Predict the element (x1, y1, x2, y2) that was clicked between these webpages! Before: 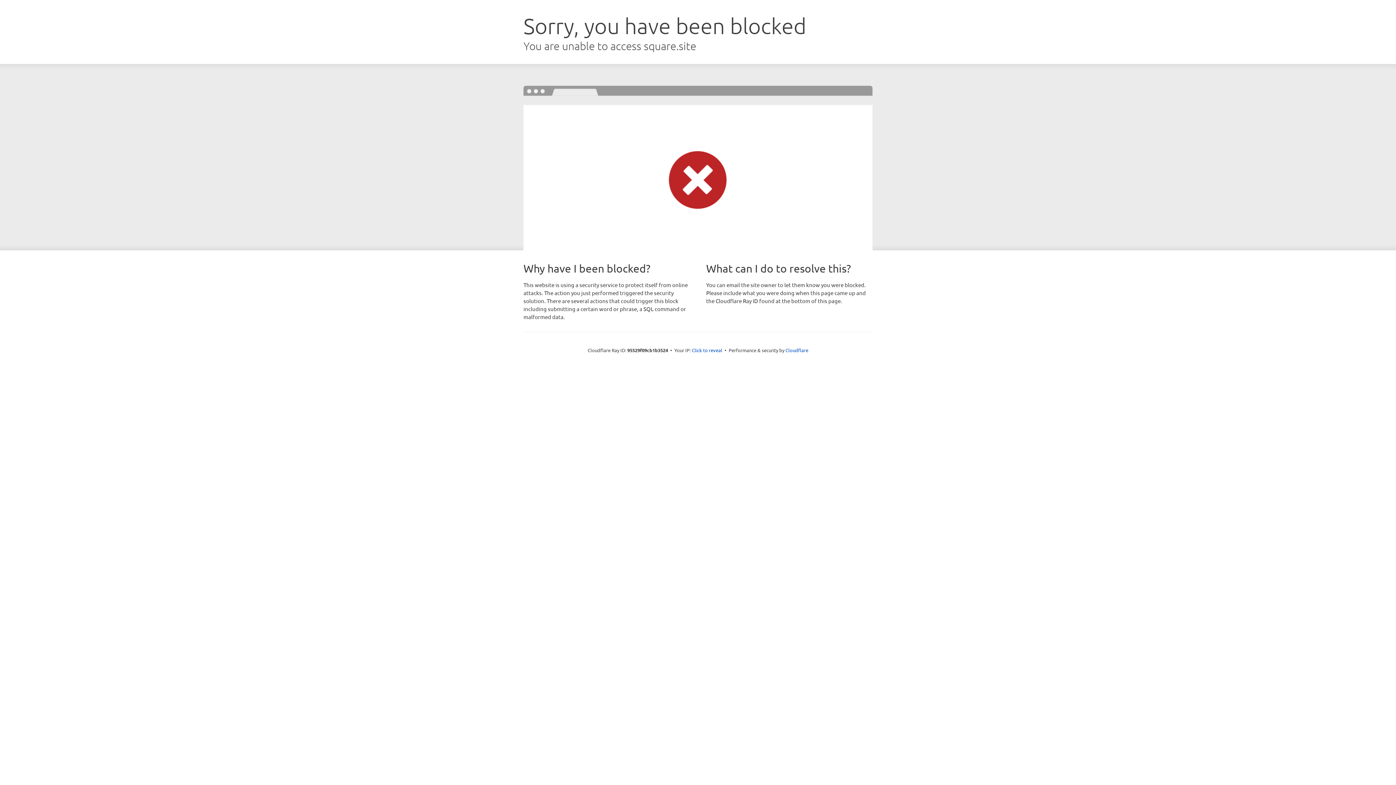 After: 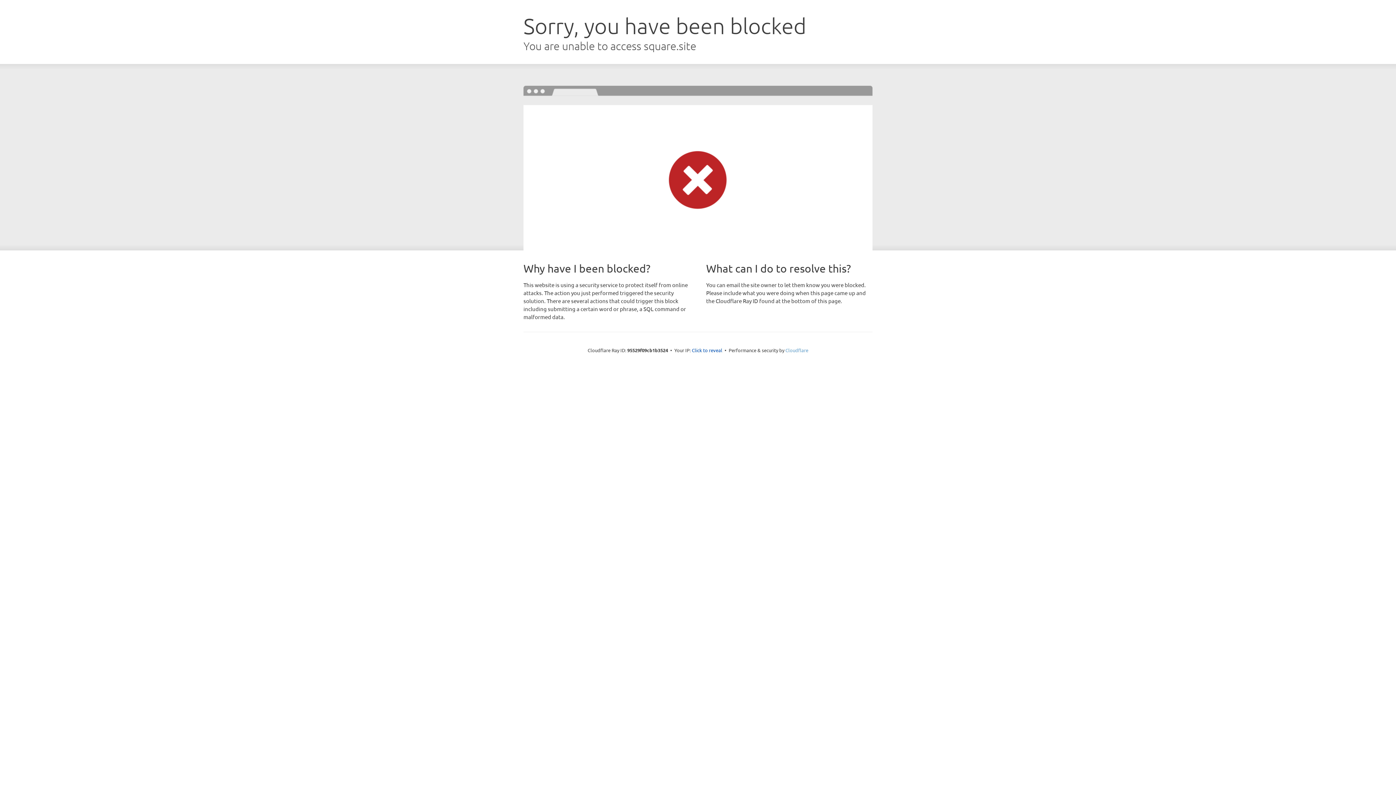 Action: label: Cloudflare bbox: (785, 347, 808, 353)